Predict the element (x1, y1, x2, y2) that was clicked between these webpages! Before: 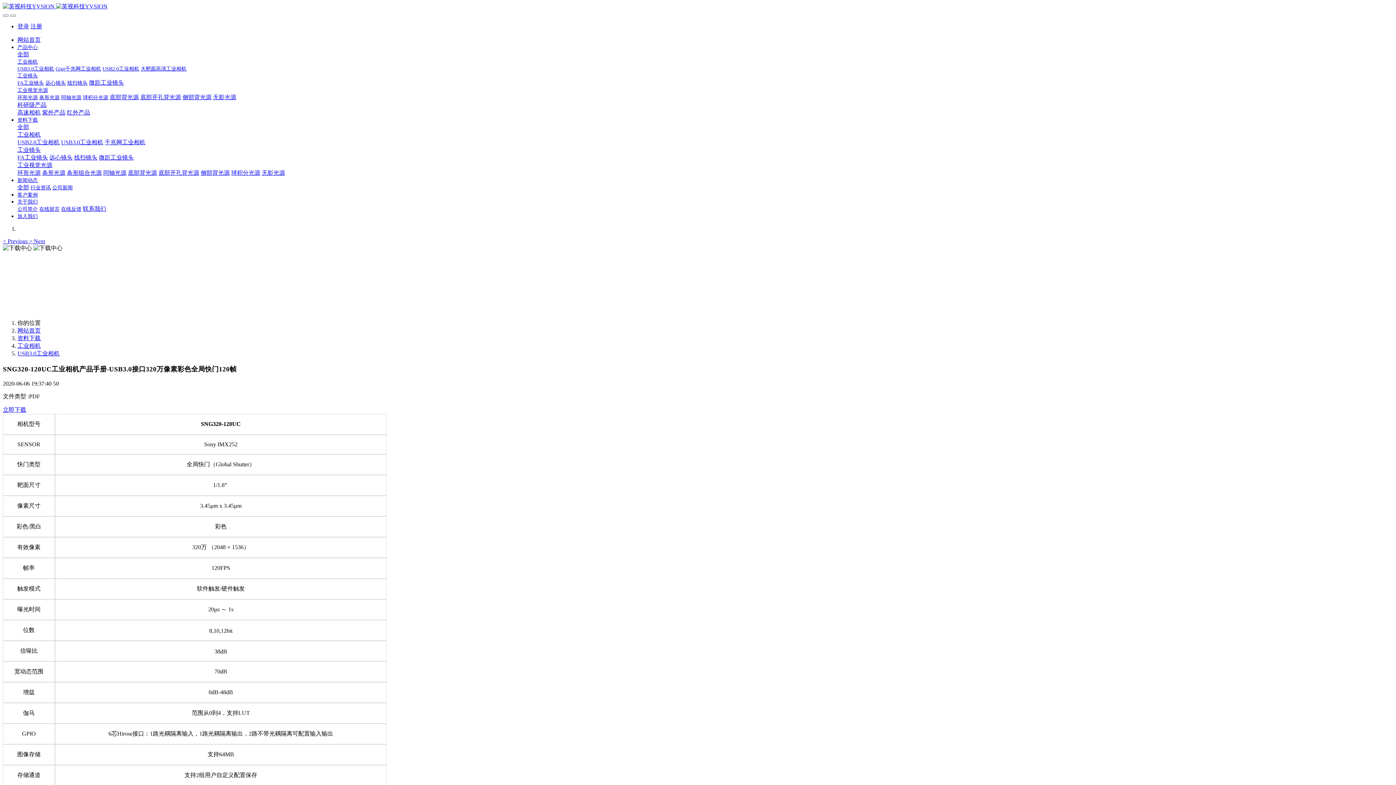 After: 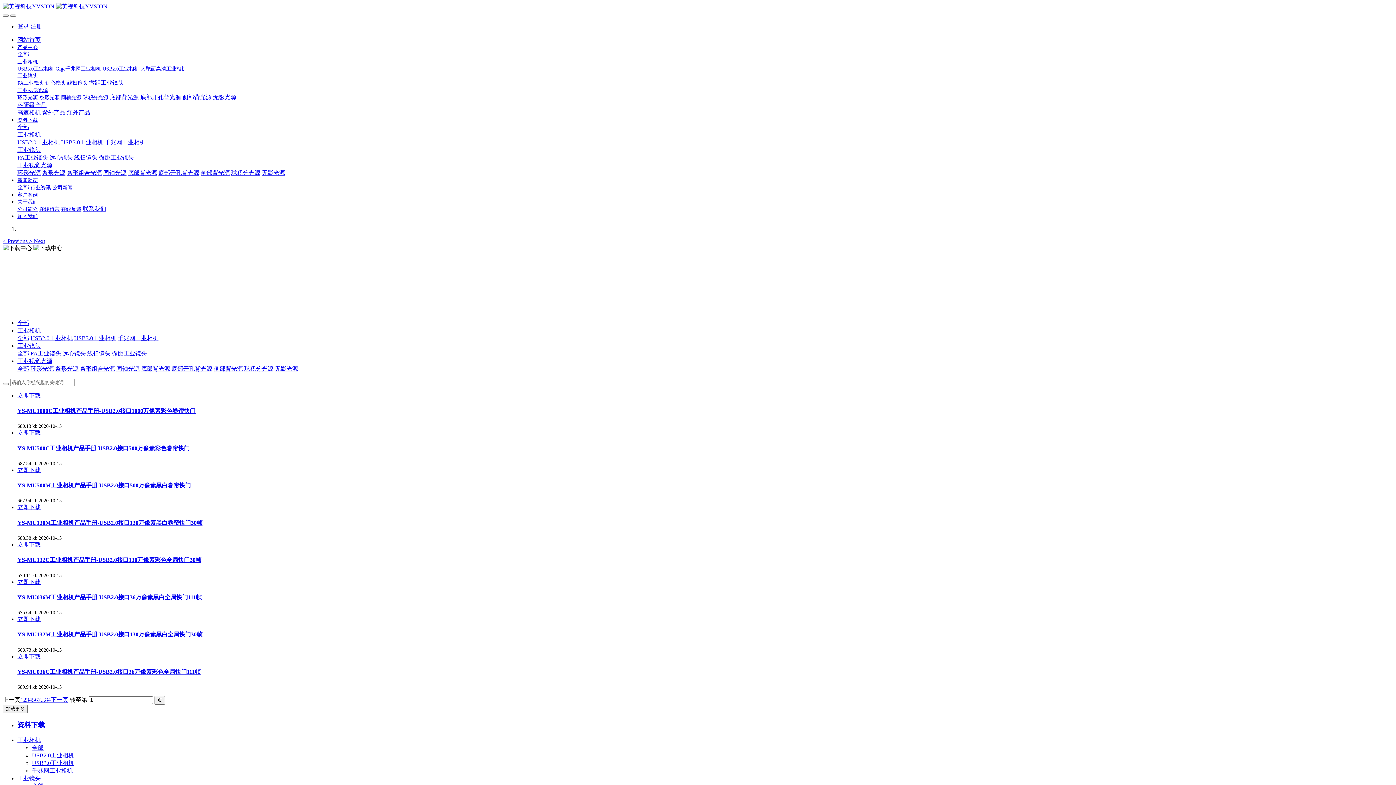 Action: bbox: (17, 124, 29, 130) label: 全部